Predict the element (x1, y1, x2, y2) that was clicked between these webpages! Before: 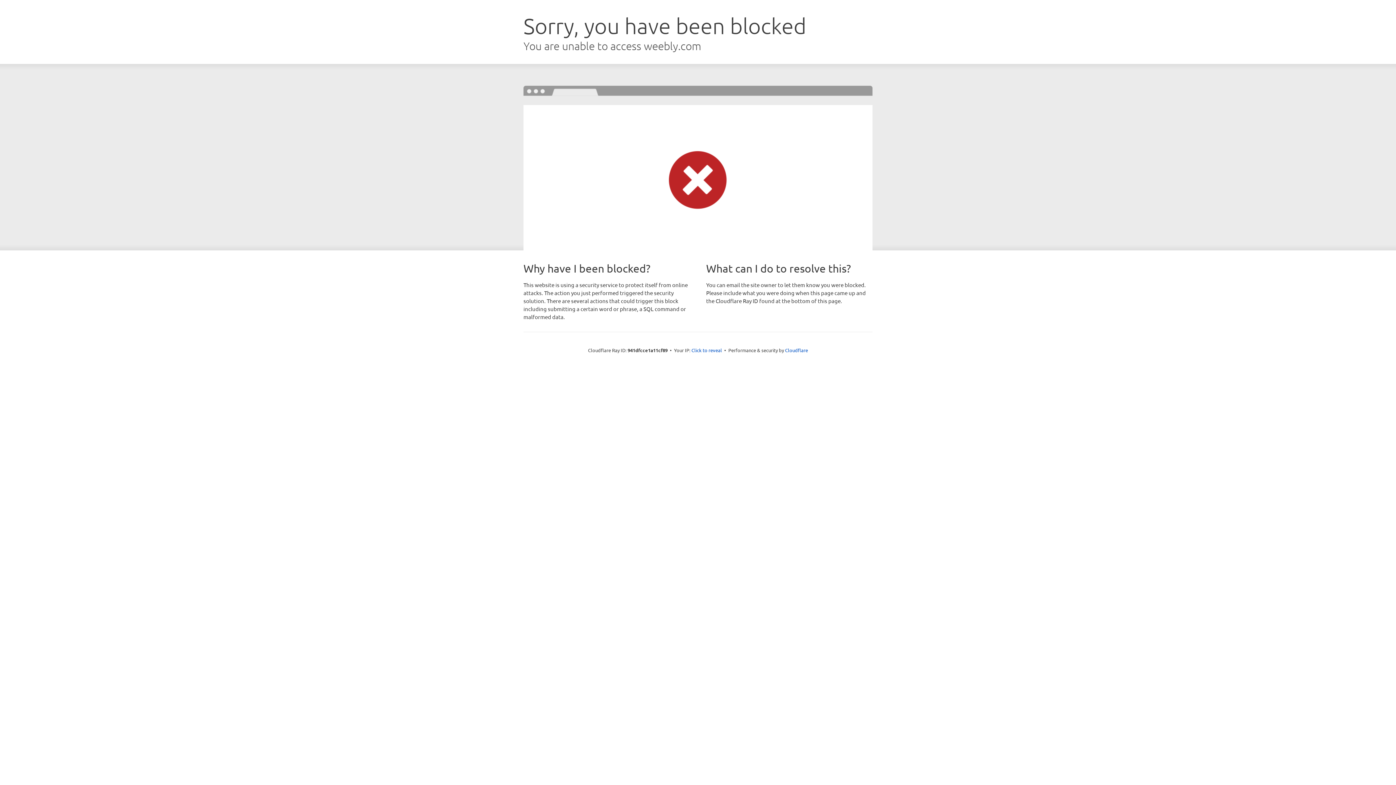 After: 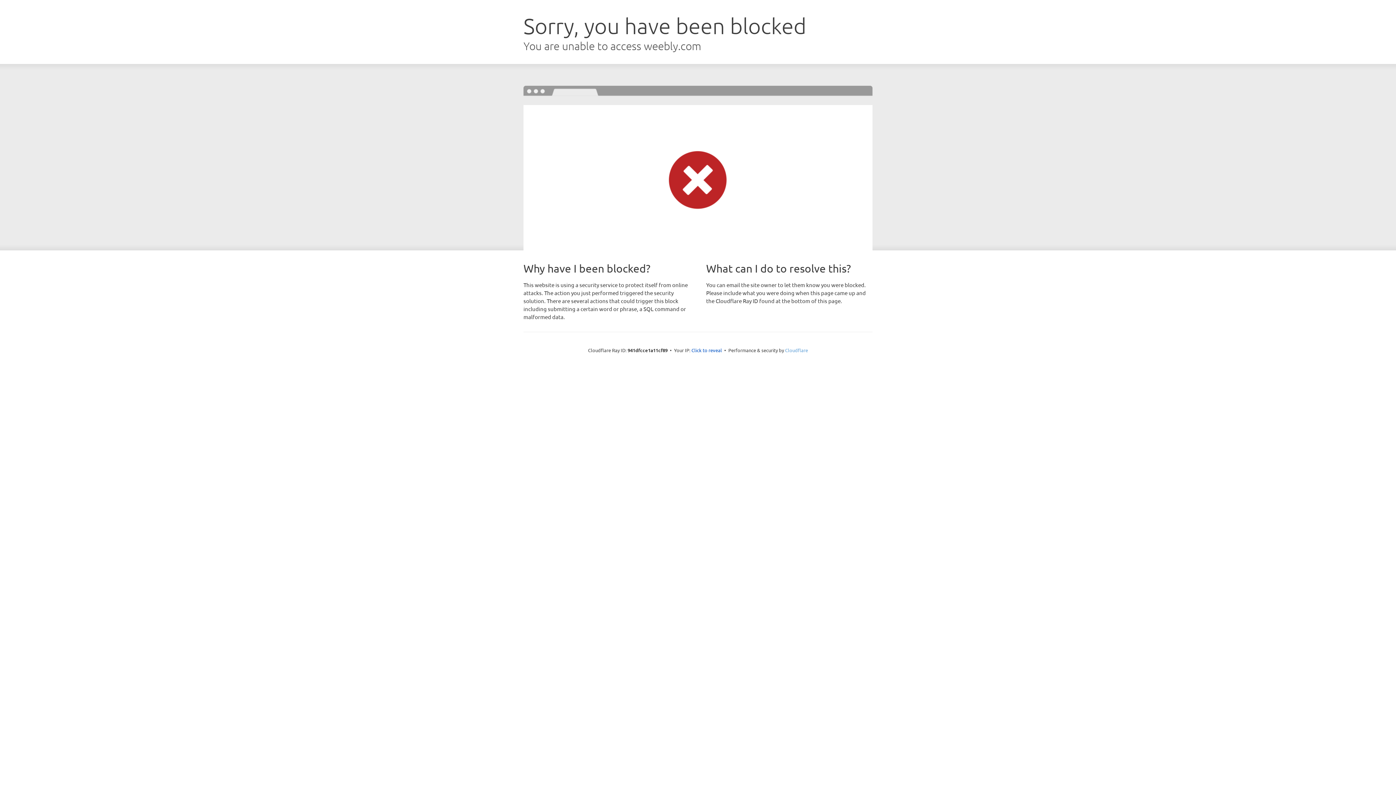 Action: label: Cloudflare bbox: (785, 347, 808, 353)